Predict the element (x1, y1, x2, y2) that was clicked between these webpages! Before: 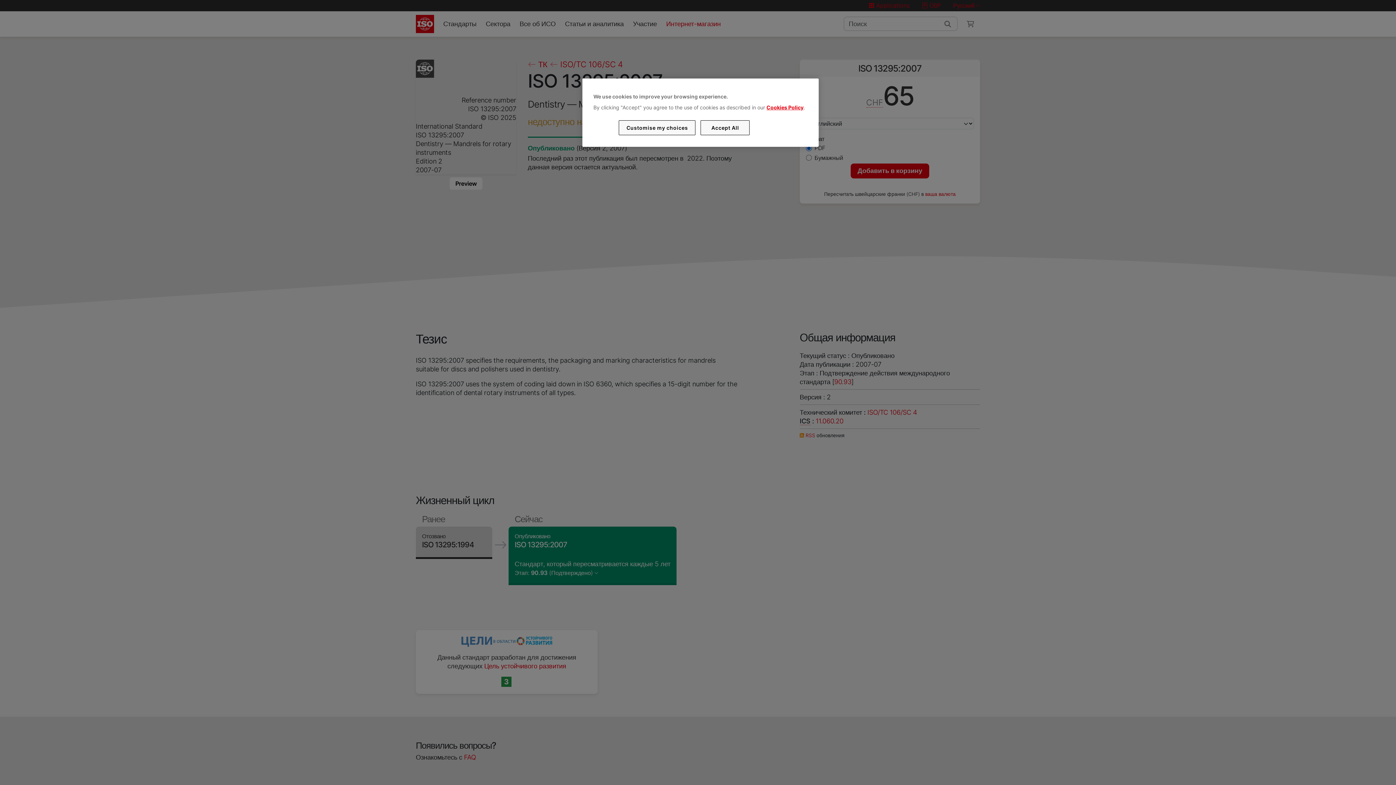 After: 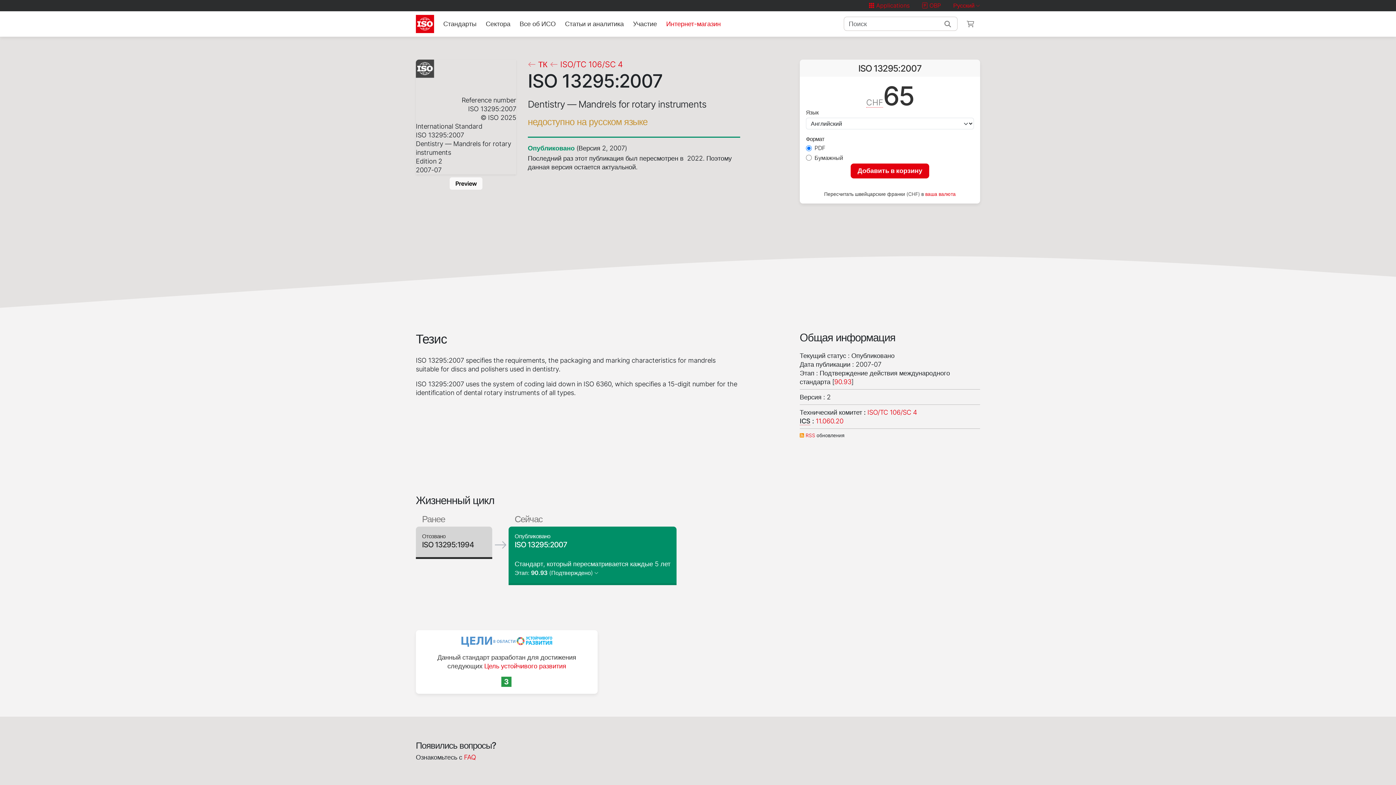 Action: label: Accept All bbox: (700, 120, 749, 135)